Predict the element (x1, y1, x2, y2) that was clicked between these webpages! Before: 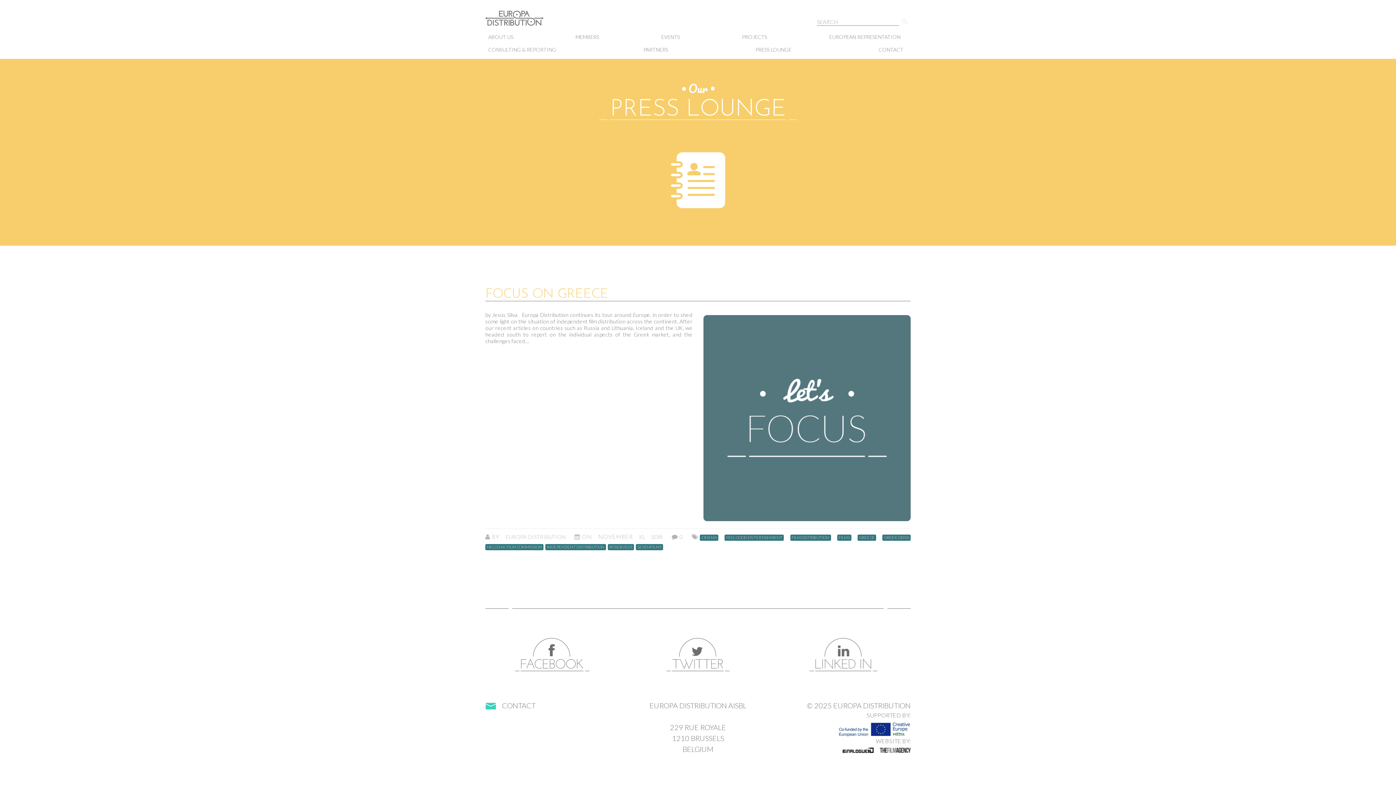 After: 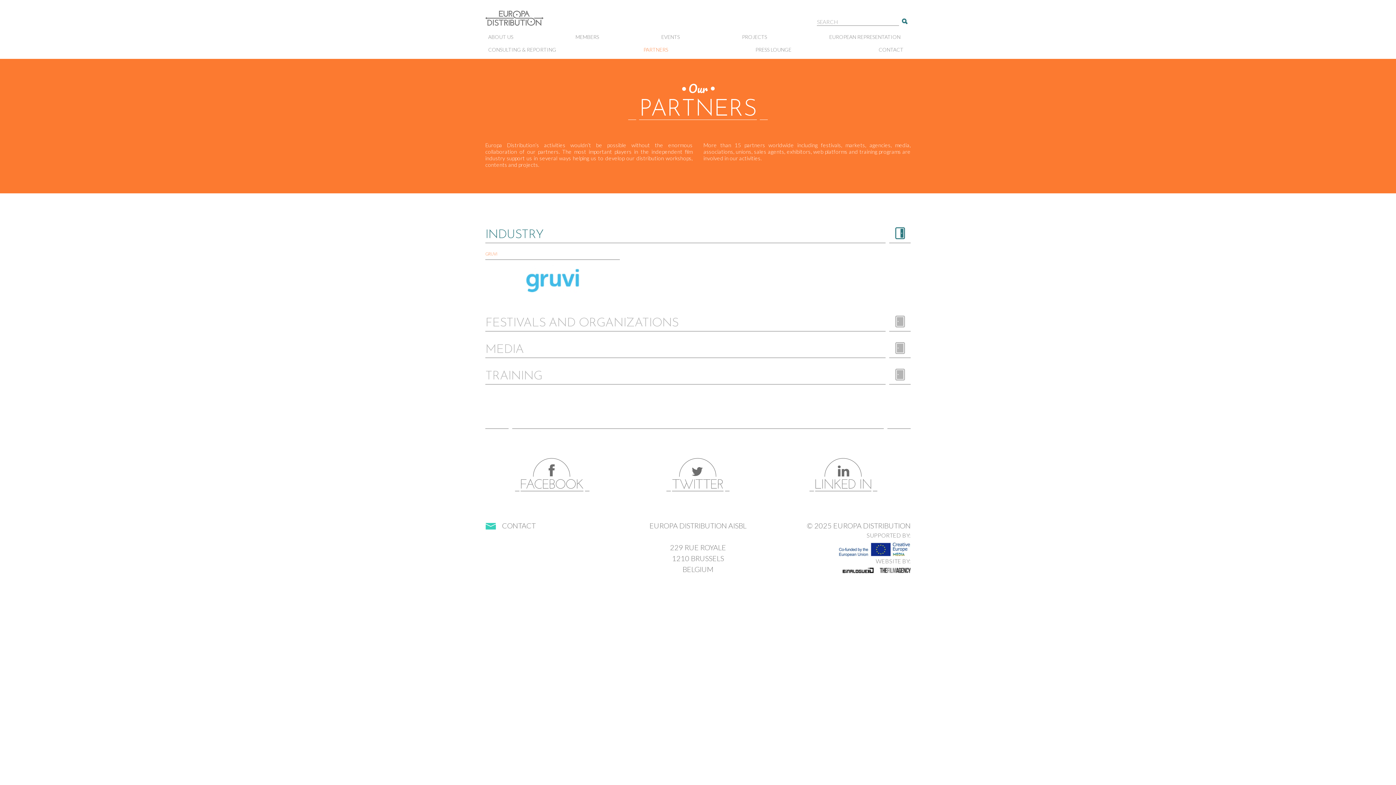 Action: bbox: (643, 46, 668, 55) label: PARTNERS